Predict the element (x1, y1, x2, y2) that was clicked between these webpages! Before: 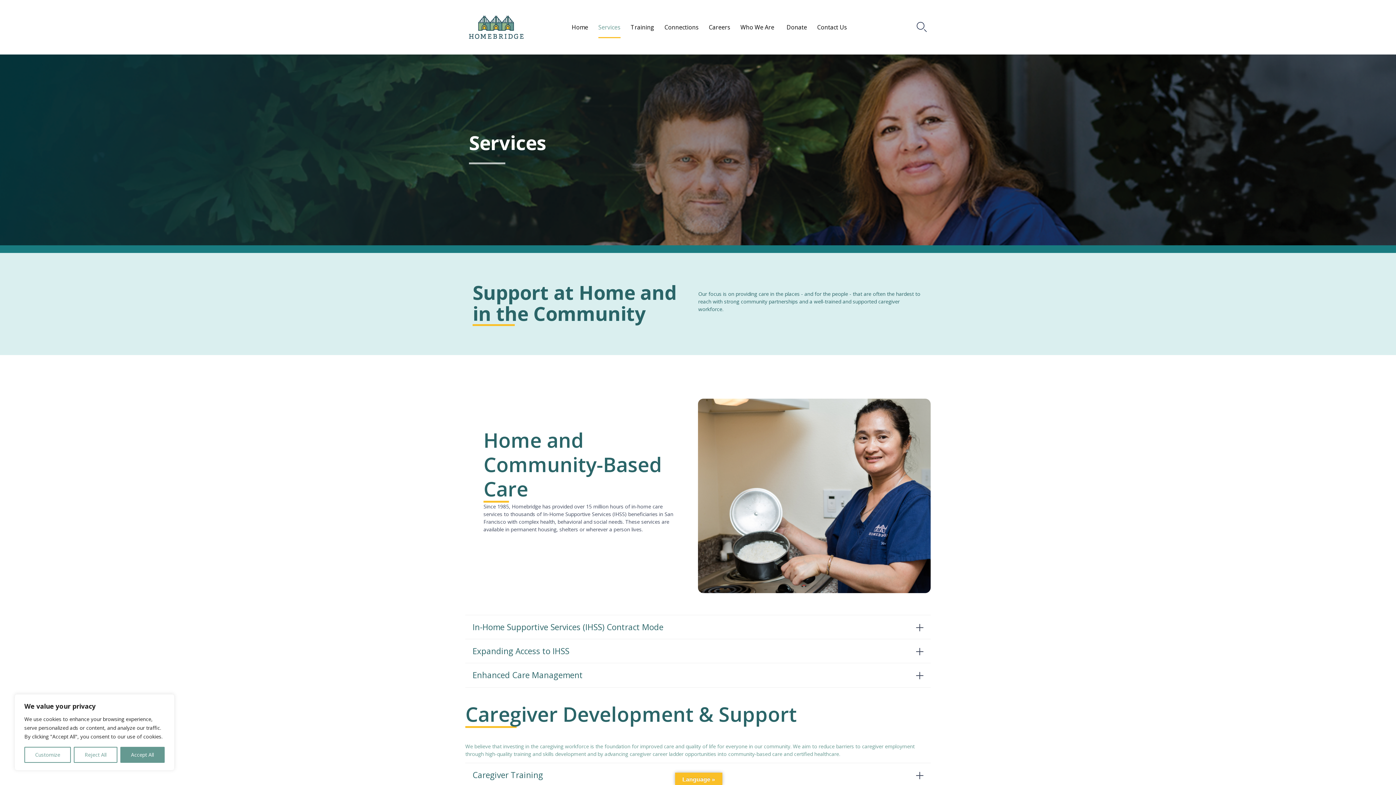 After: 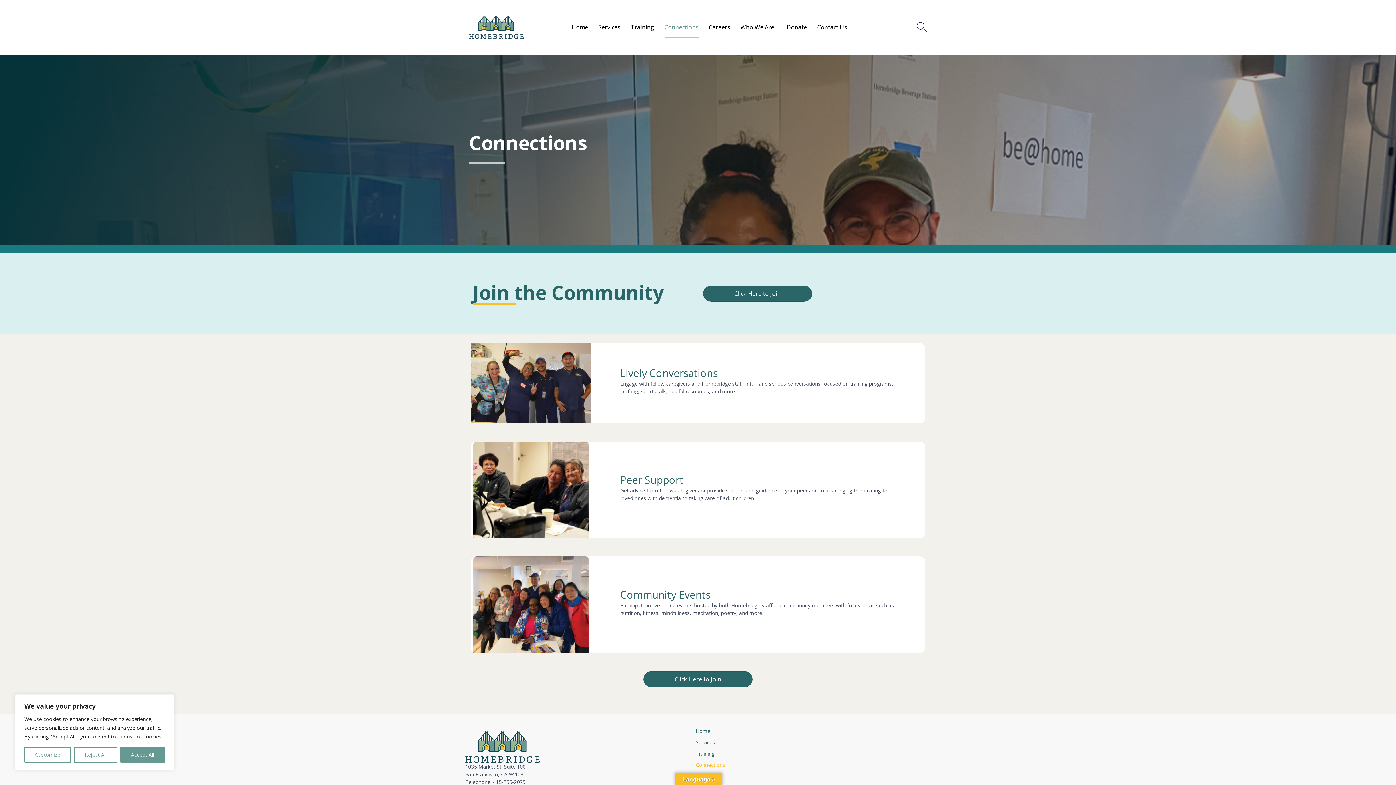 Action: label: Connections bbox: (664, 16, 709, 38)